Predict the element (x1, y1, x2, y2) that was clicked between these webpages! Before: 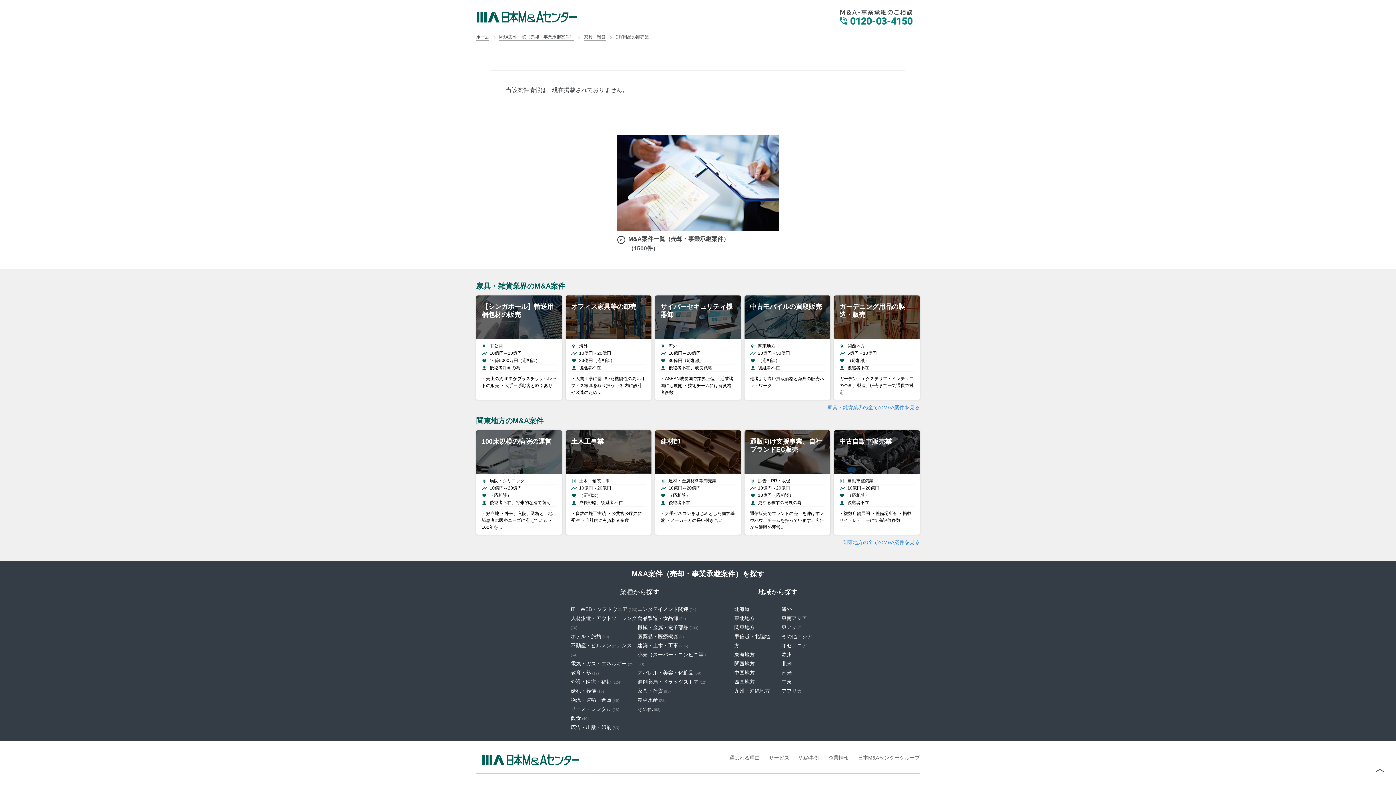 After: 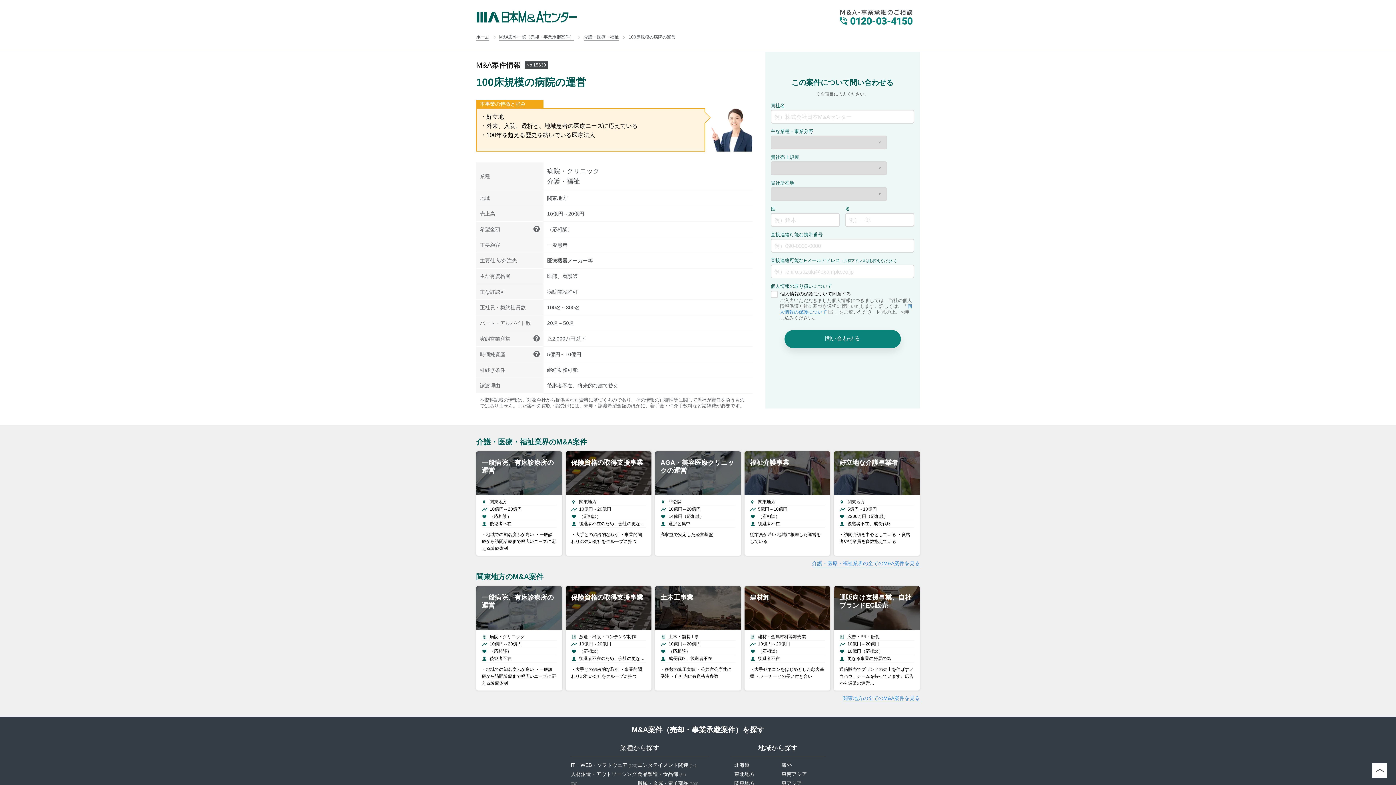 Action: label: 100床規模の病院の運営
病院・クリニック
10億円～20億円
（応相談）
後継者不在、将来的な建て替え
・好立地 ・外来、入院、透析と、地域患者の医療ニーズに応えている ・100年を… bbox: (476, 430, 562, 534)